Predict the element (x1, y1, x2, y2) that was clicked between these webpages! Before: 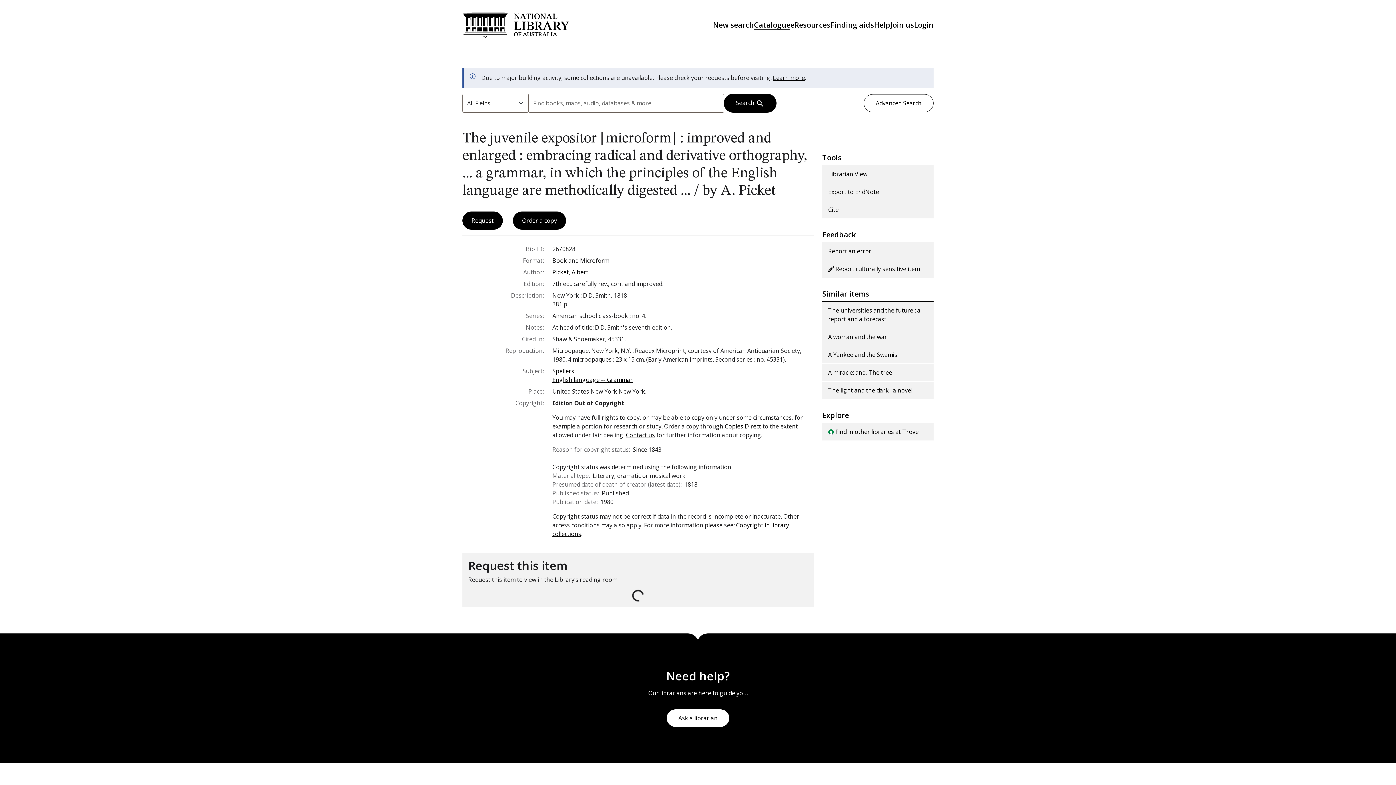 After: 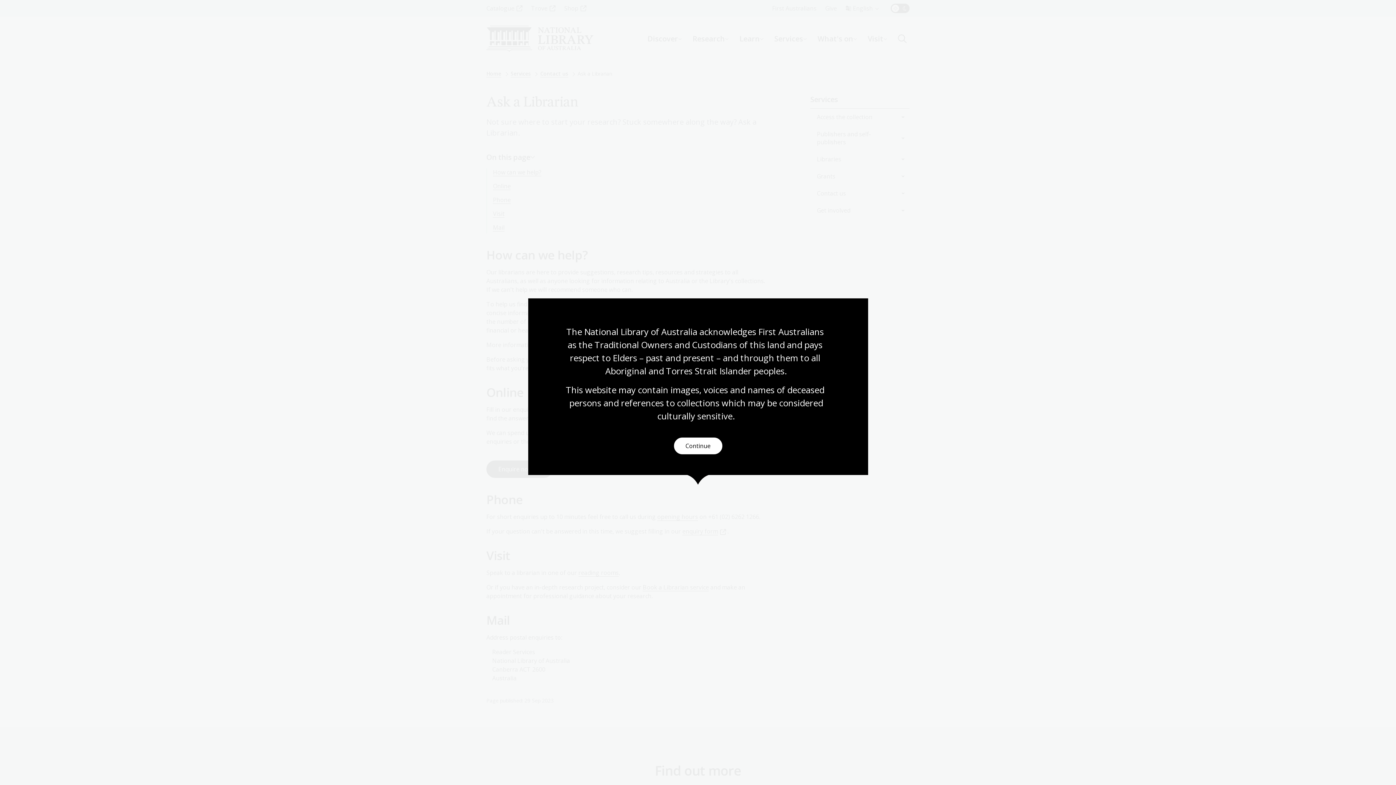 Action: label: Ask a librarian bbox: (666, 709, 729, 727)